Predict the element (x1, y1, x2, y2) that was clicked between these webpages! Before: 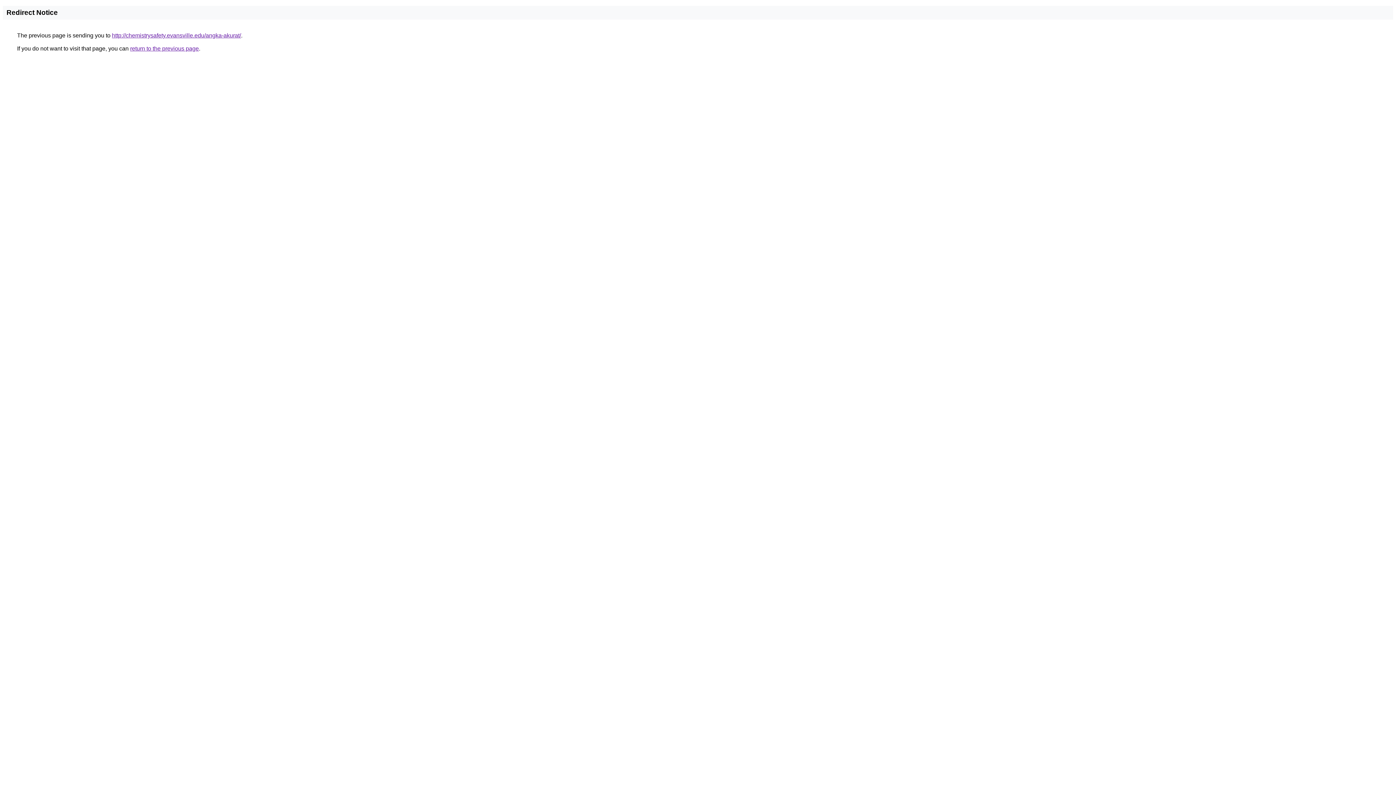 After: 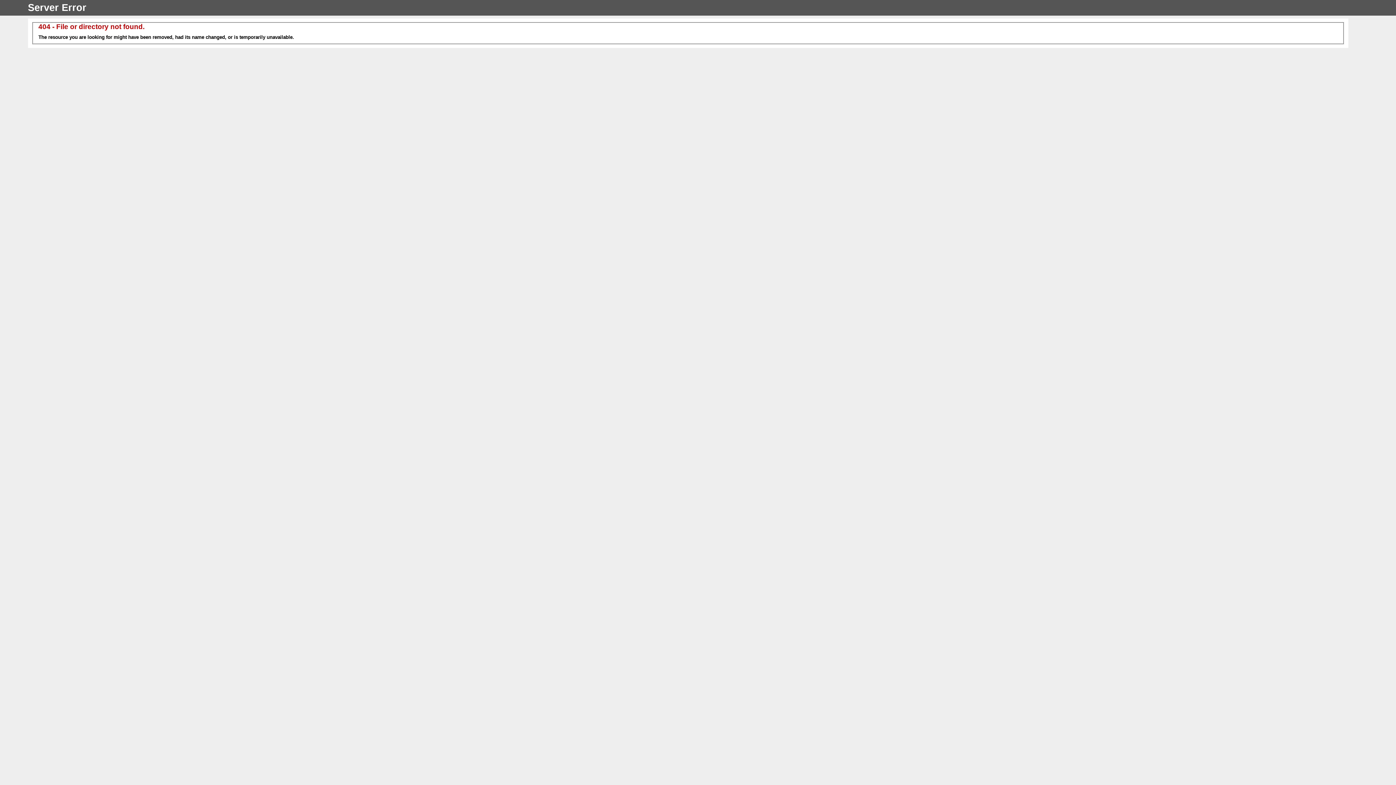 Action: label: http://chemistrysafety.evansville.edu/angka-akurat/ bbox: (112, 32, 241, 38)